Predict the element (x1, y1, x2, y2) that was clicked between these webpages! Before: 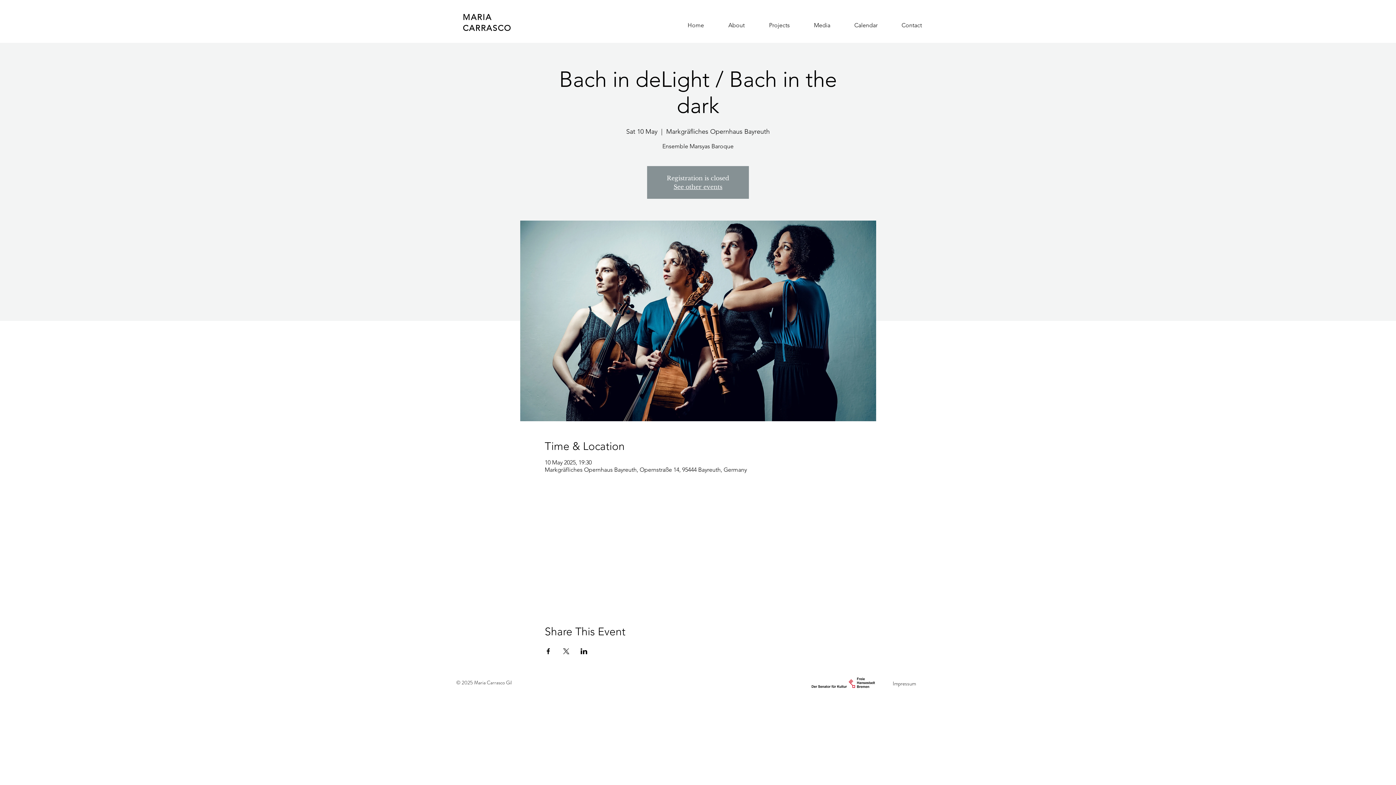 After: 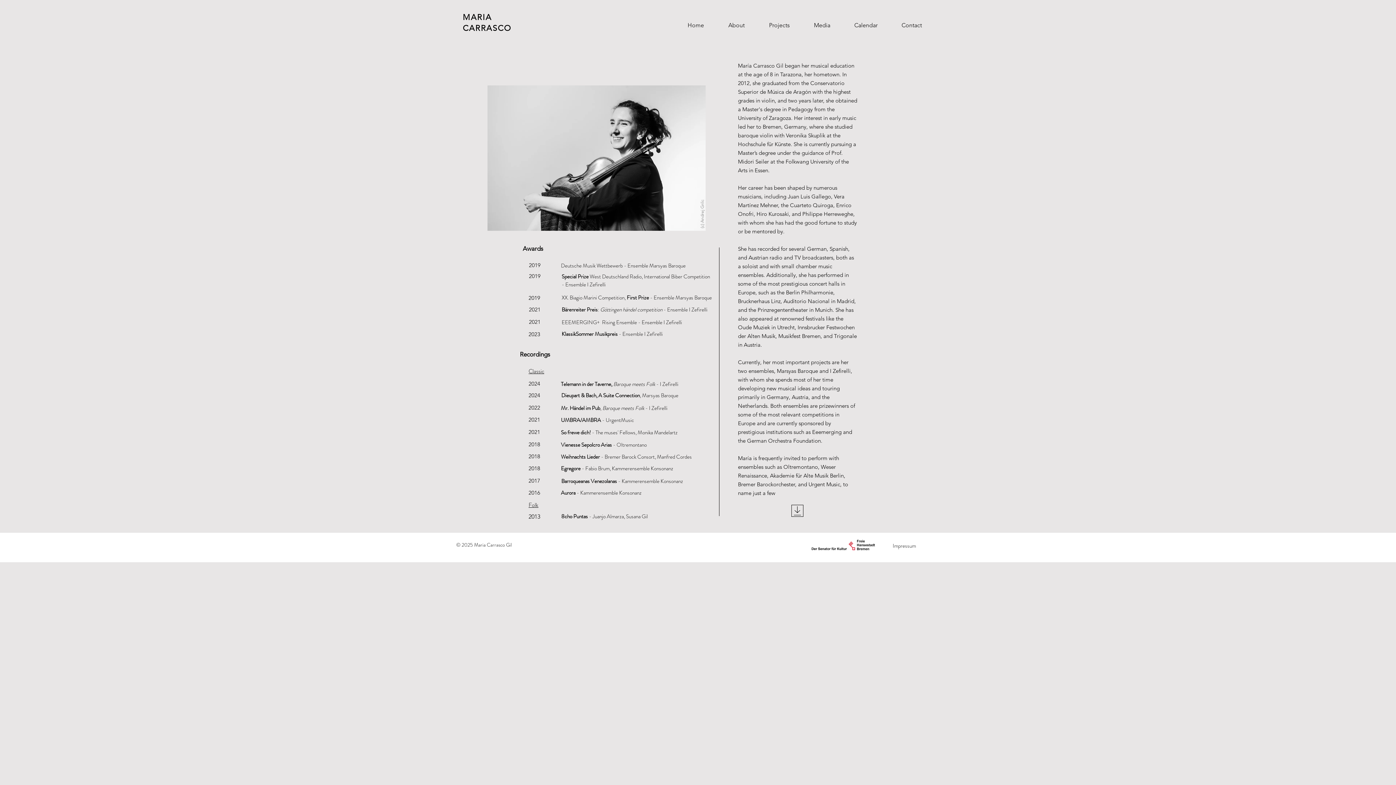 Action: bbox: (716, 16, 757, 34) label: About